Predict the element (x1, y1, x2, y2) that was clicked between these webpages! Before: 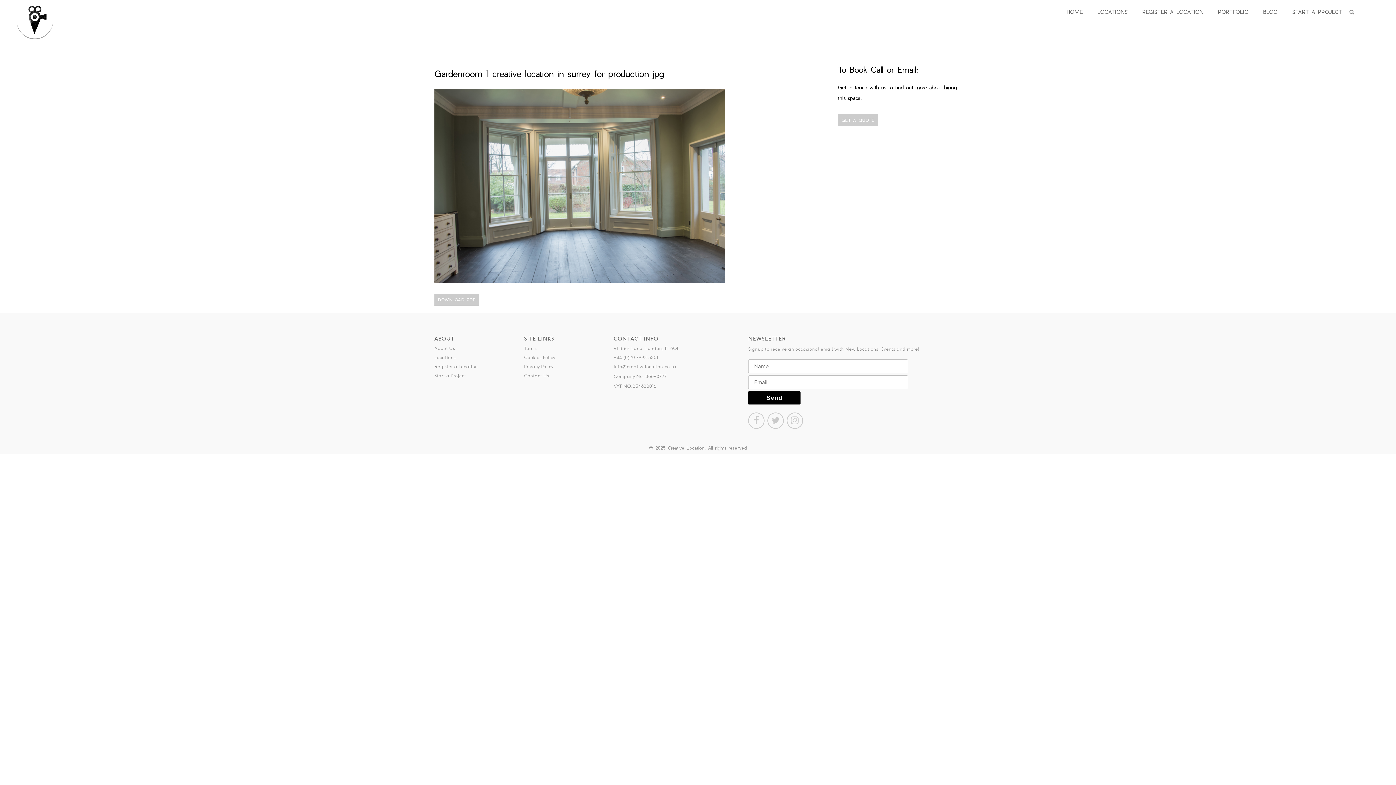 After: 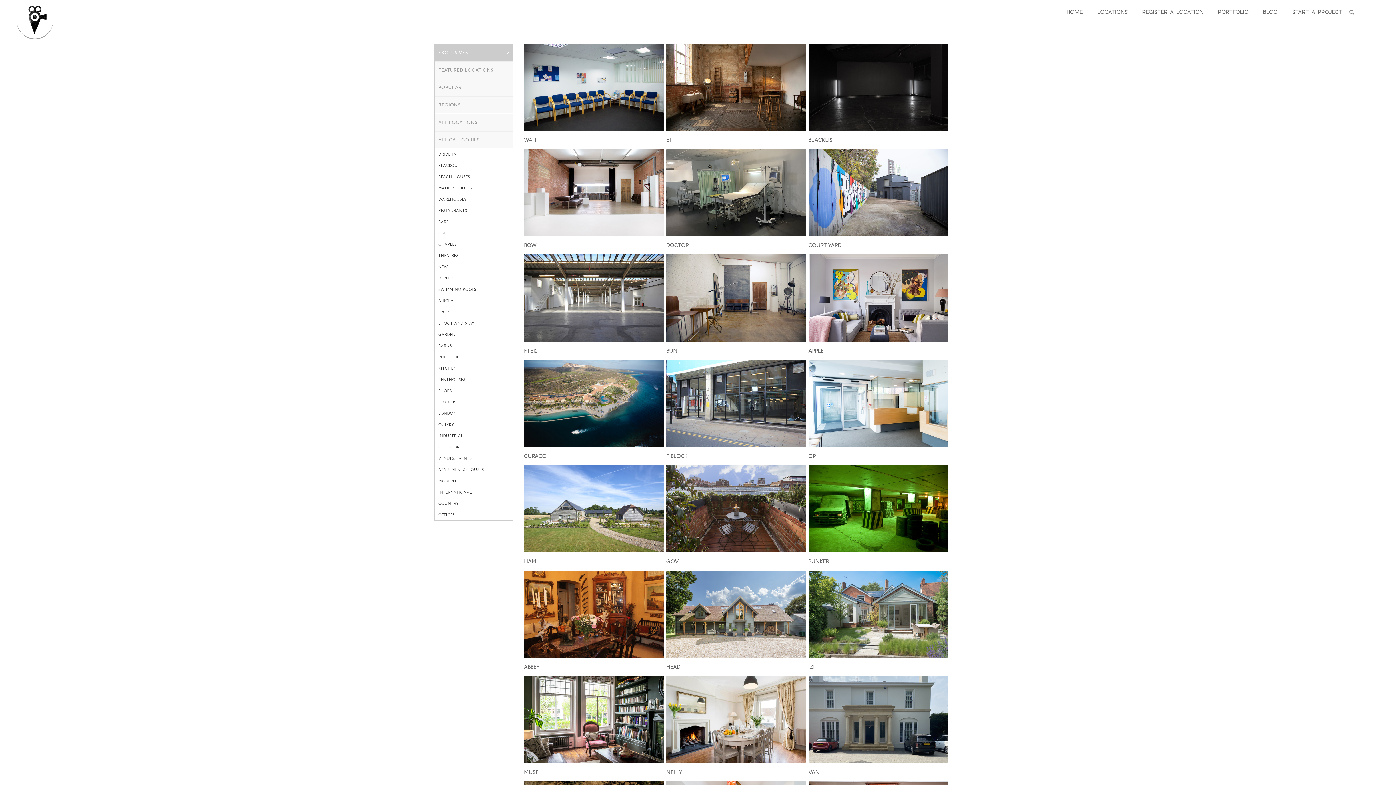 Action: label: Locations bbox: (434, 354, 455, 360)